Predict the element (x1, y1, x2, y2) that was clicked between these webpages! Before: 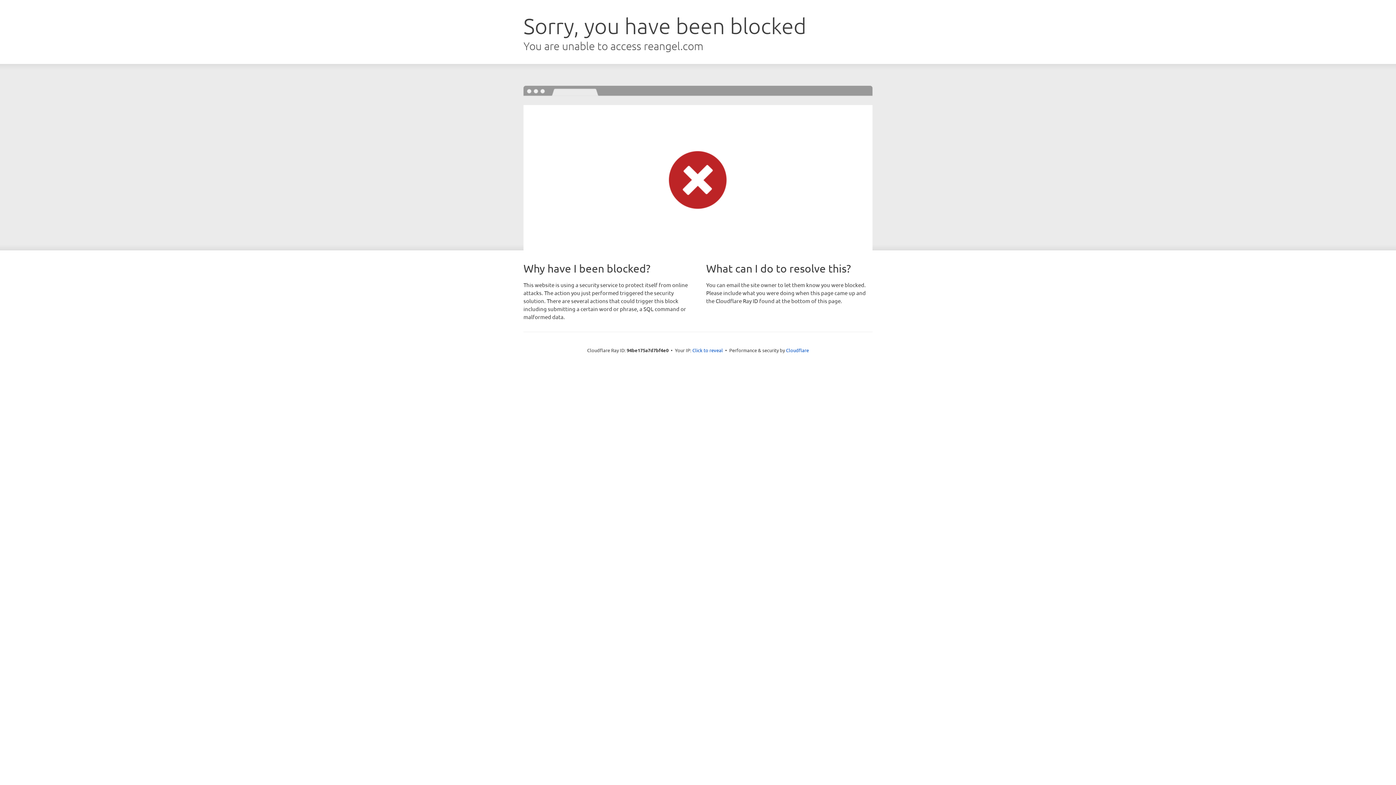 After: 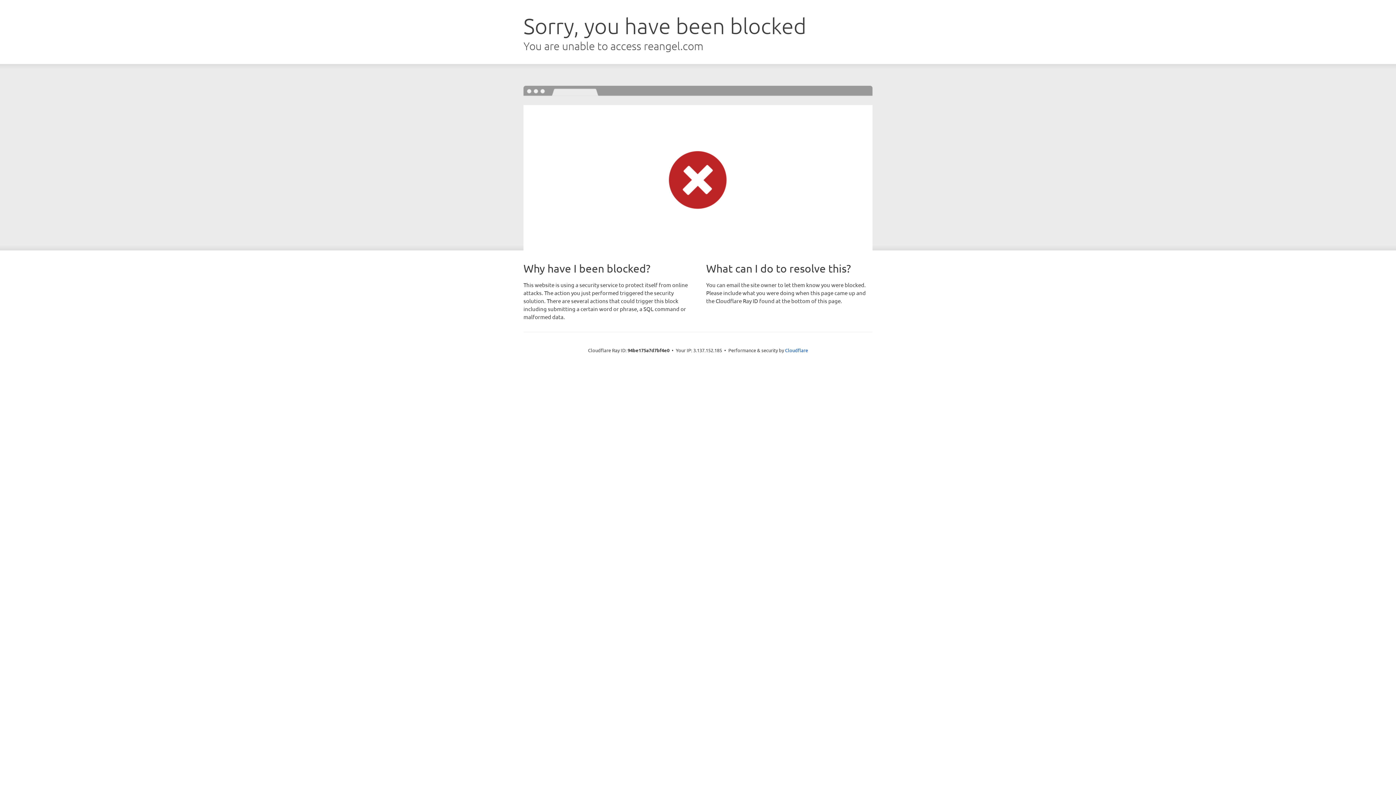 Action: label: Click to reveal bbox: (692, 346, 723, 353)